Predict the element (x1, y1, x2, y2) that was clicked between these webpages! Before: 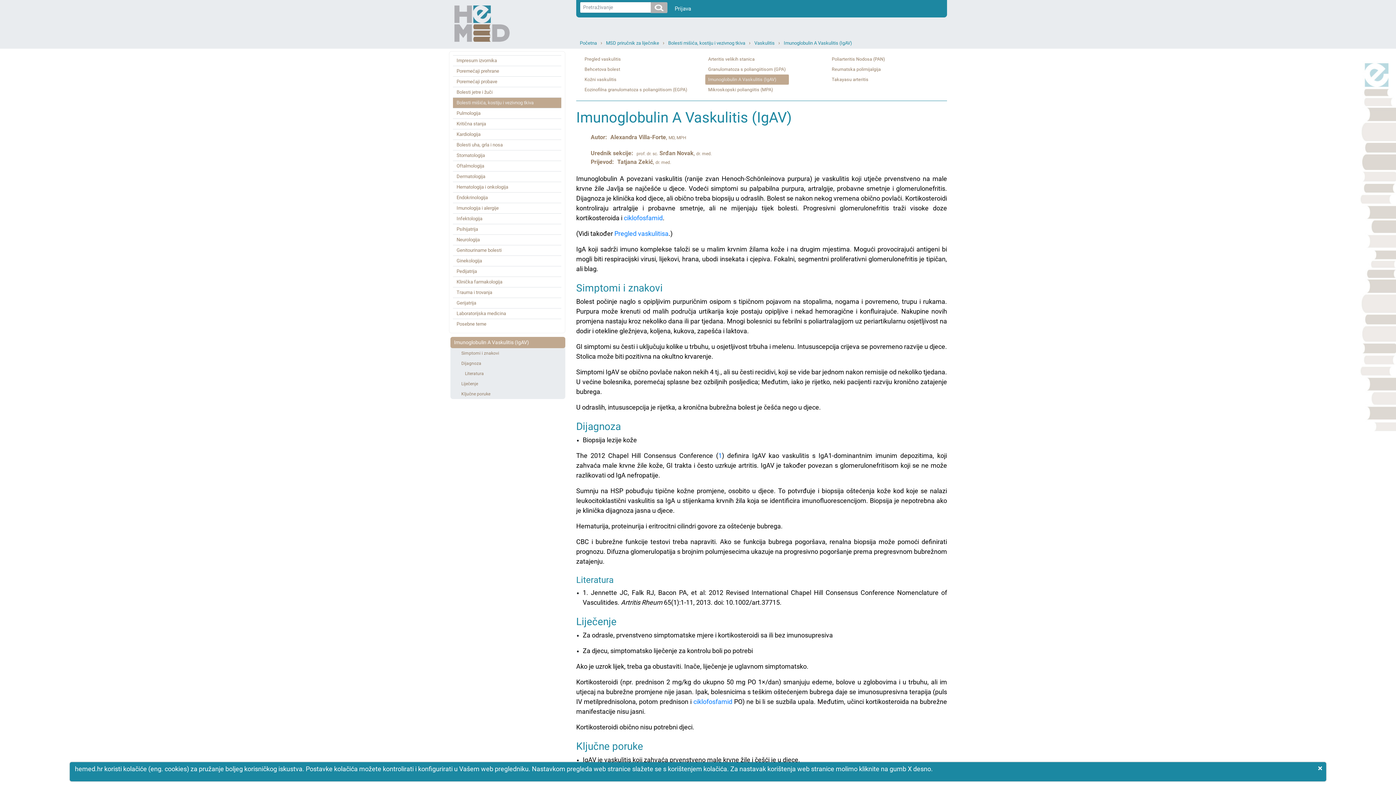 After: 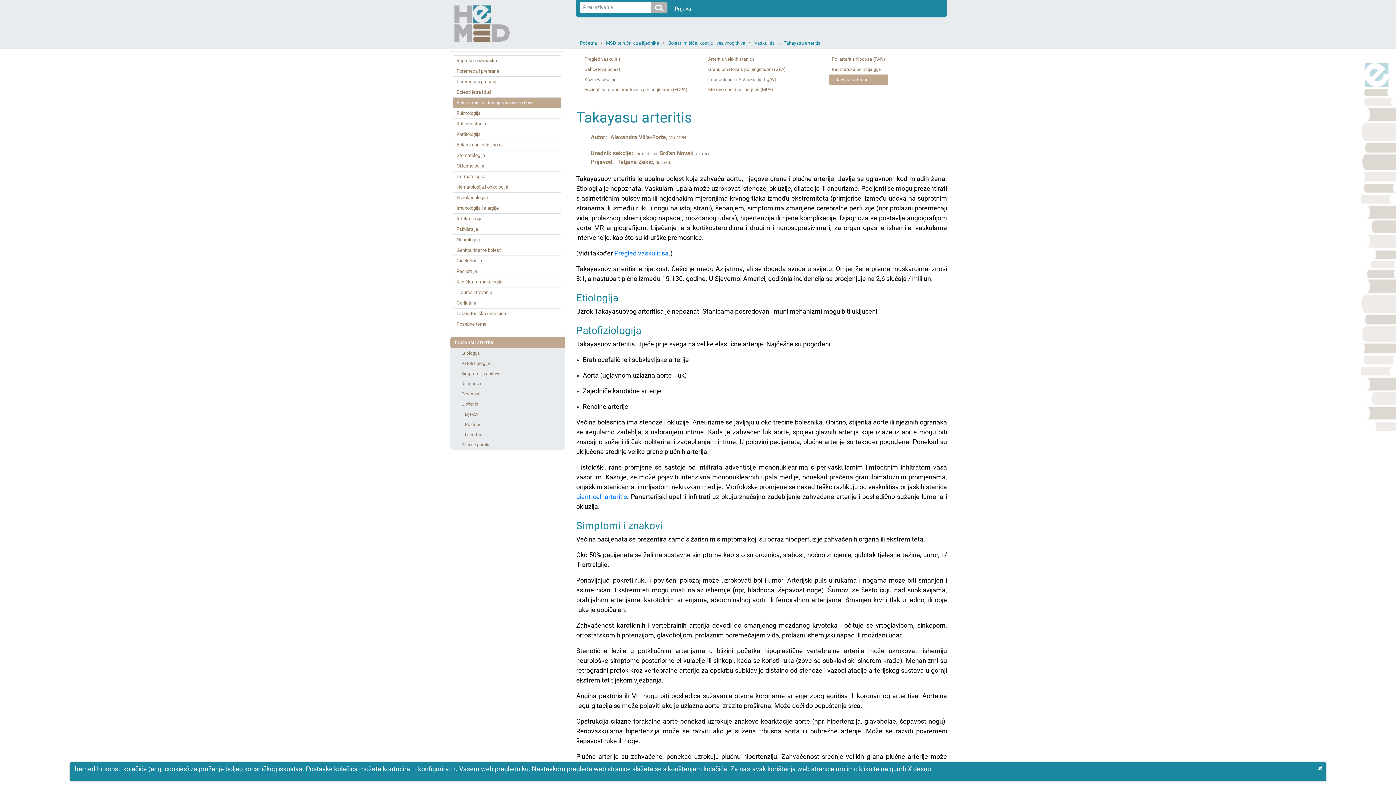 Action: label: Takayasu arteritis bbox: (829, 74, 888, 84)